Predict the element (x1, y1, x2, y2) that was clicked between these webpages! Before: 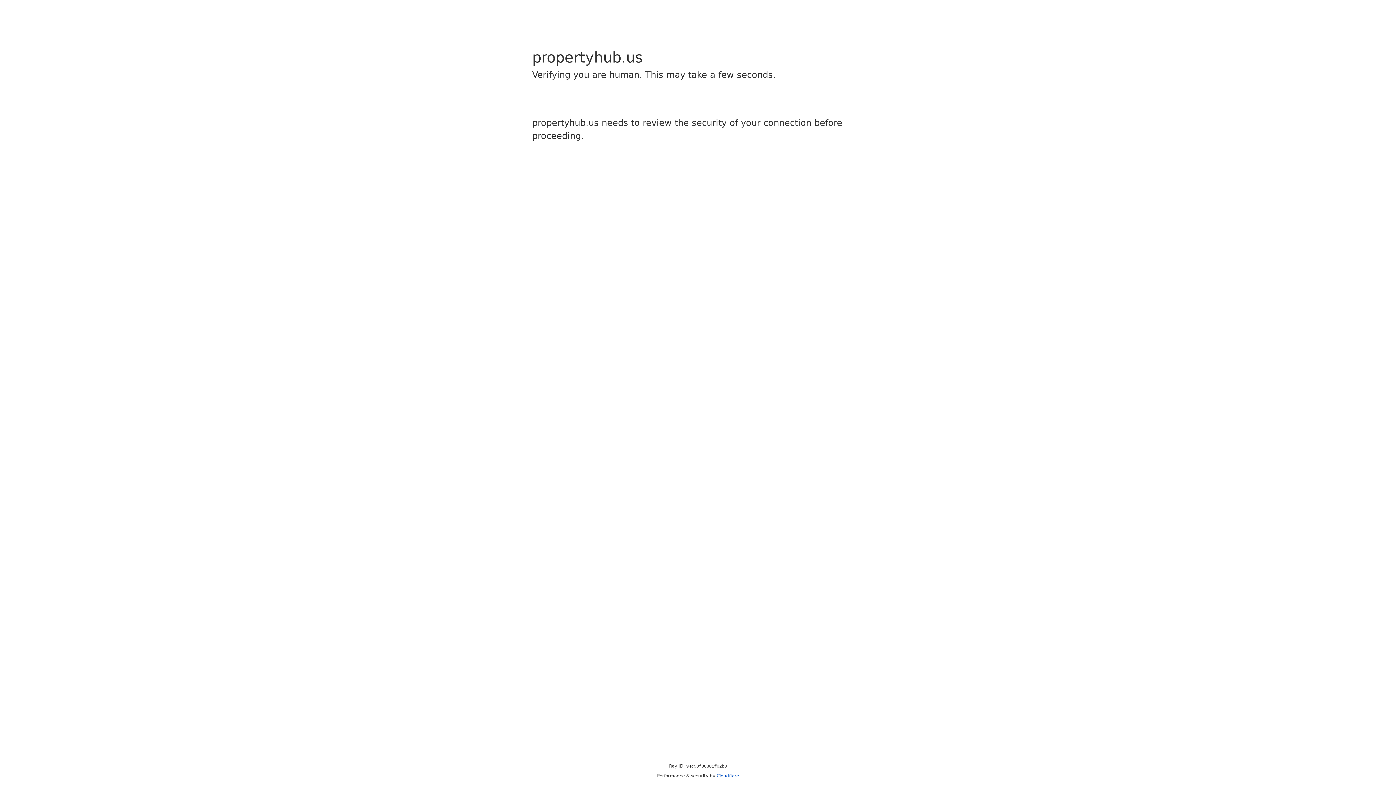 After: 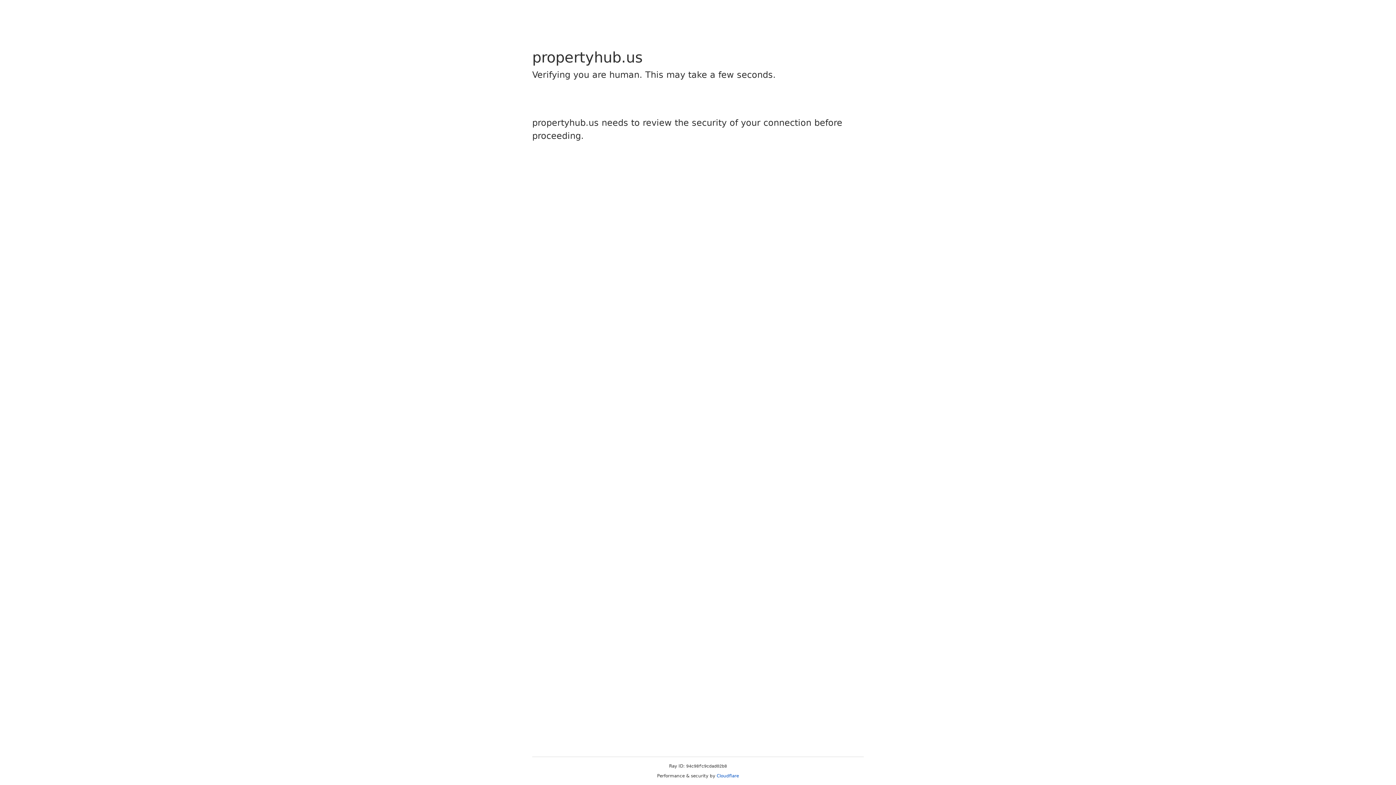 Action: label: Cloudflare bbox: (716, 773, 739, 778)